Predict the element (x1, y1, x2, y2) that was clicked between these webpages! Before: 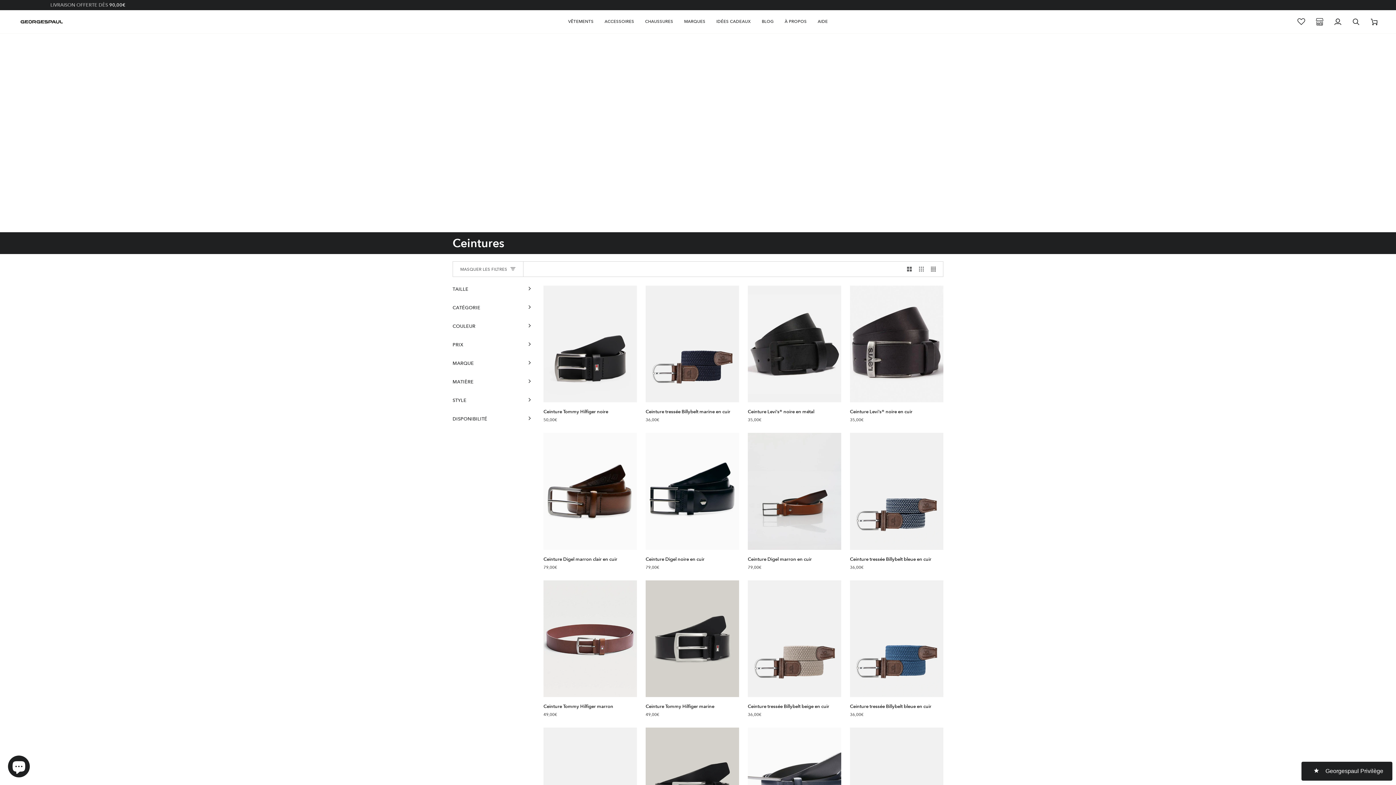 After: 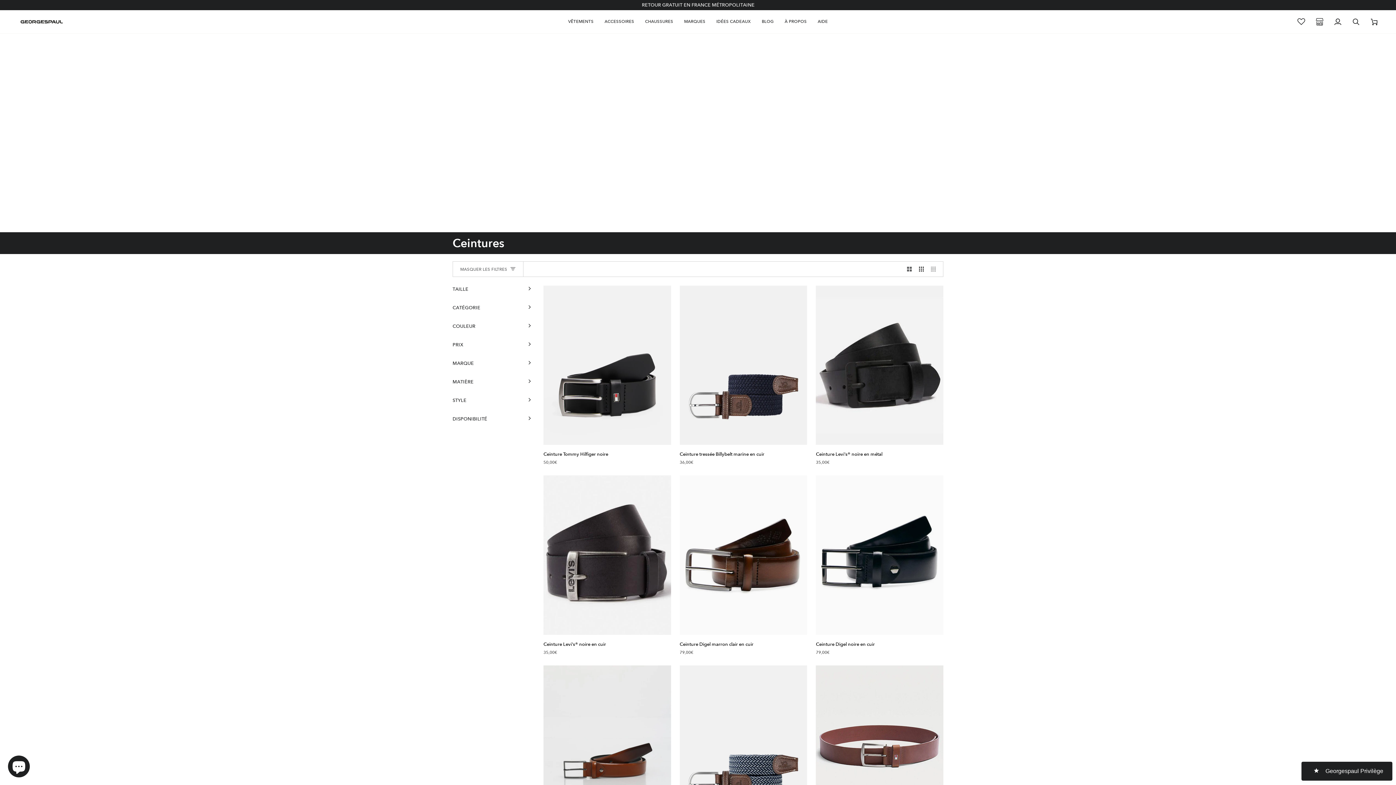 Action: label: Afficher 3 produits par ligne bbox: (915, 261, 927, 276)